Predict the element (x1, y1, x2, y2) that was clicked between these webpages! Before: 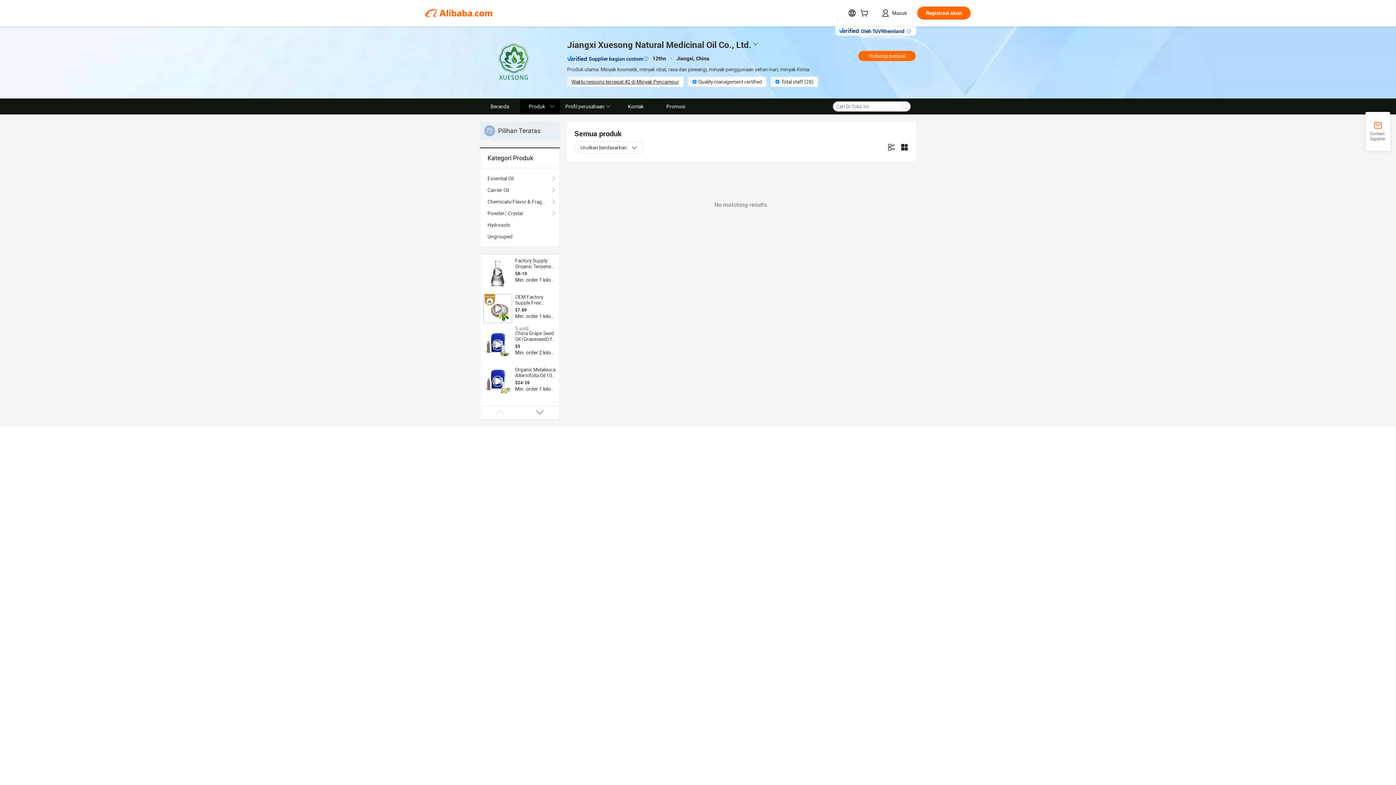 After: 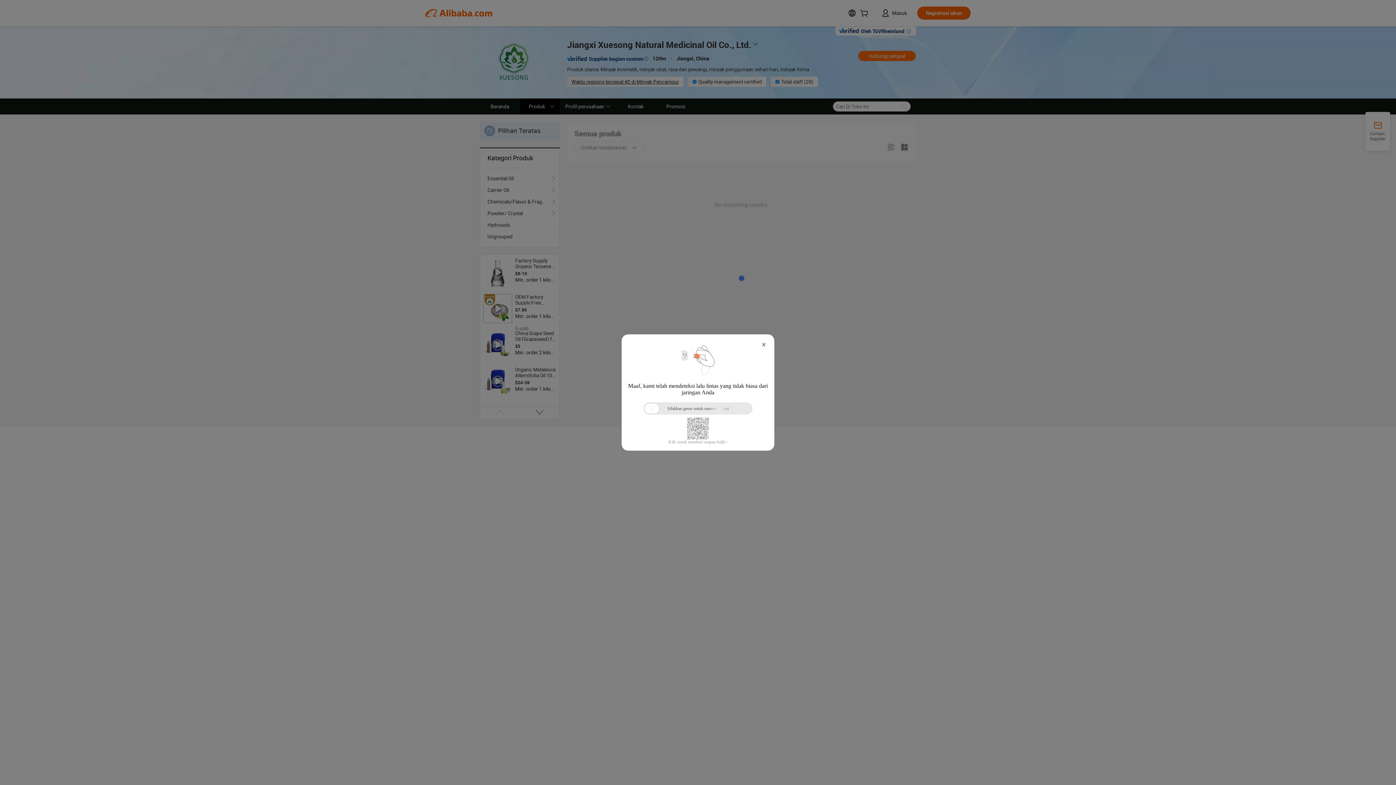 Action: bbox: (487, 196, 552, 207) label: Chemicals/Flavor & Fragrance Oil